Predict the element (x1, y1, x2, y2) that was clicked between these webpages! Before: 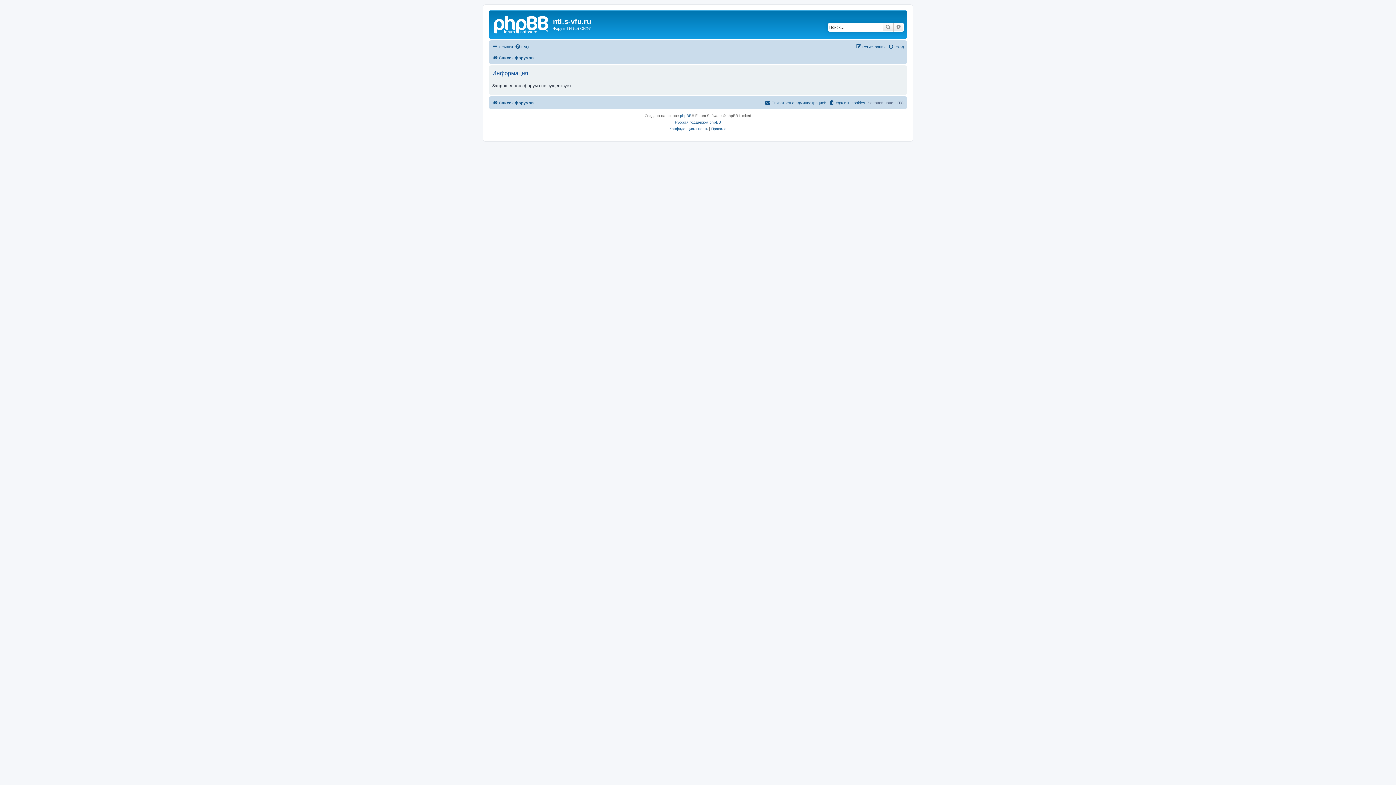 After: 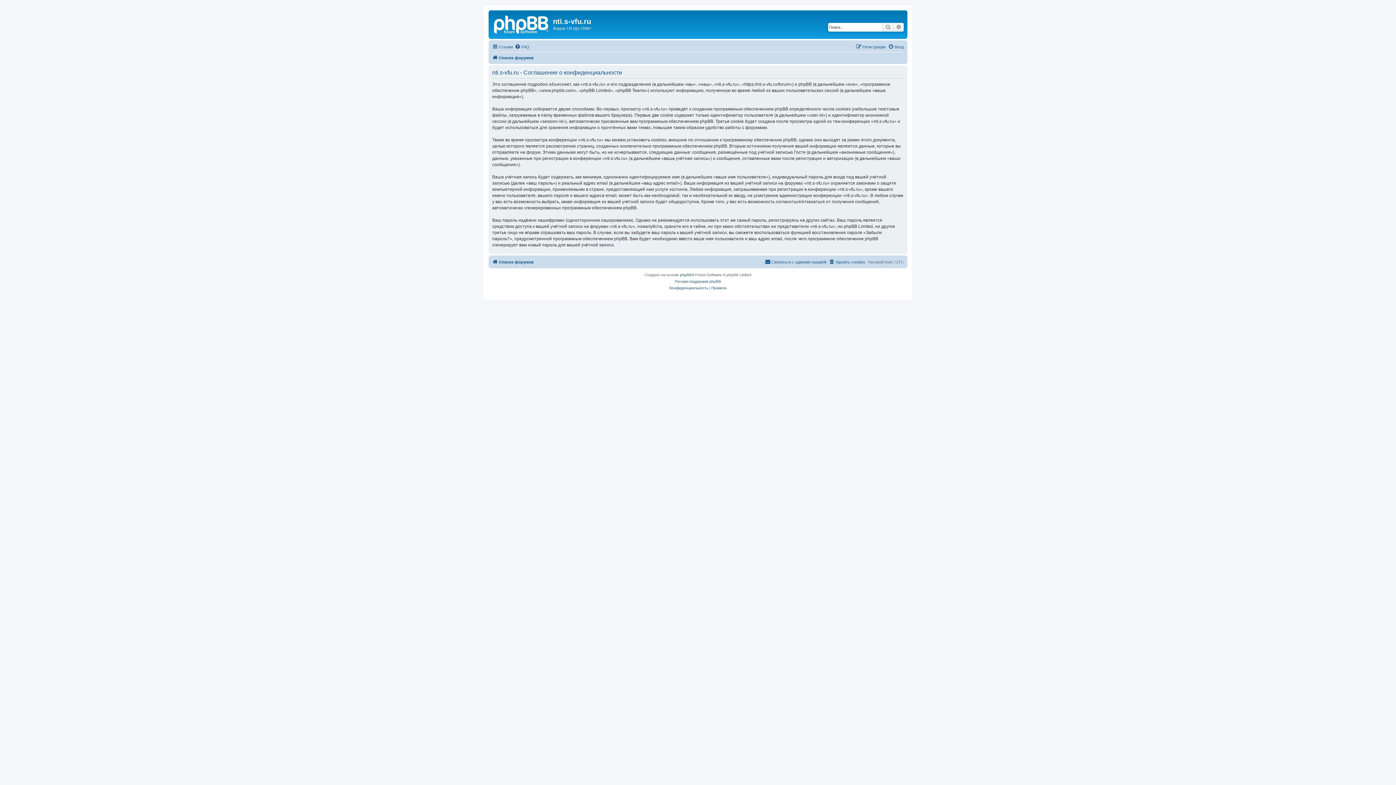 Action: bbox: (669, 125, 708, 132) label: Конфиденциальность